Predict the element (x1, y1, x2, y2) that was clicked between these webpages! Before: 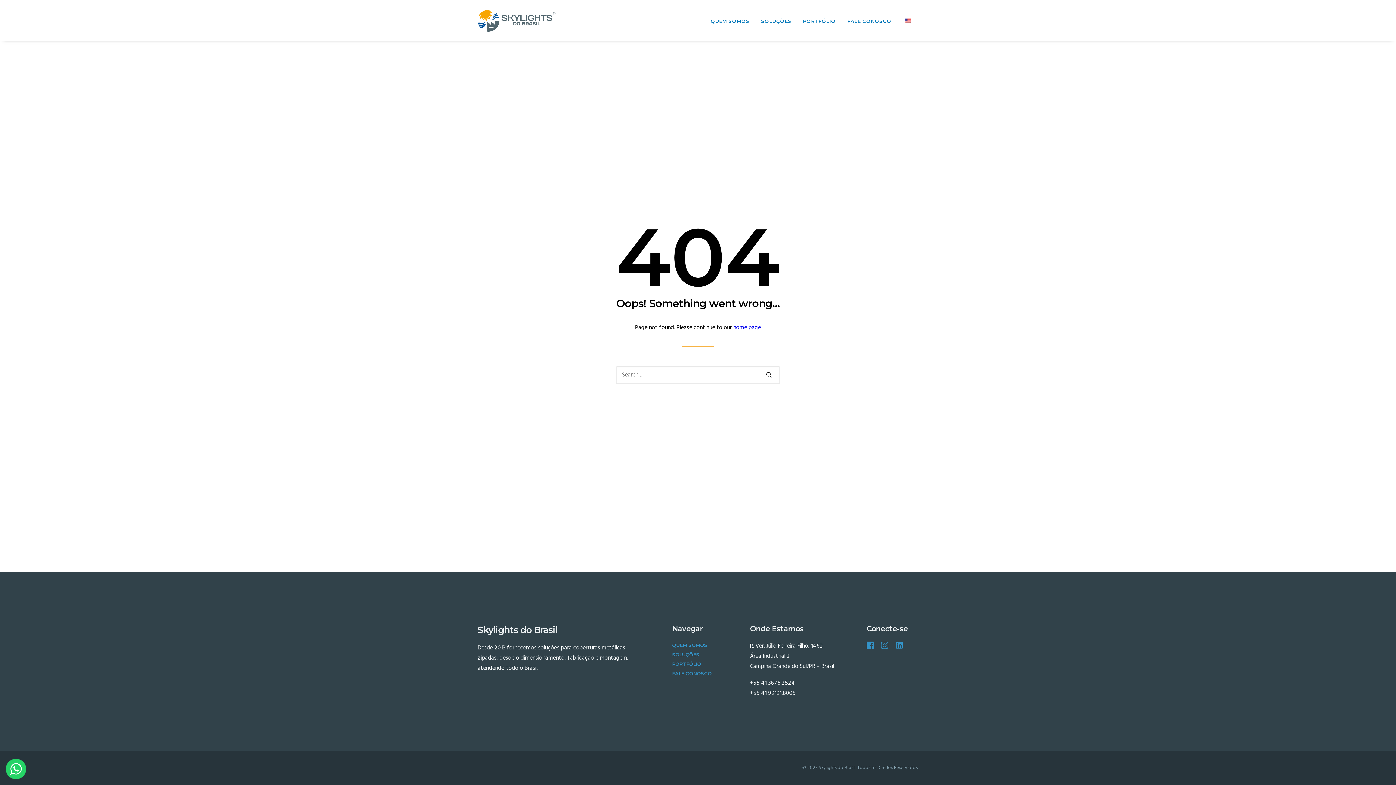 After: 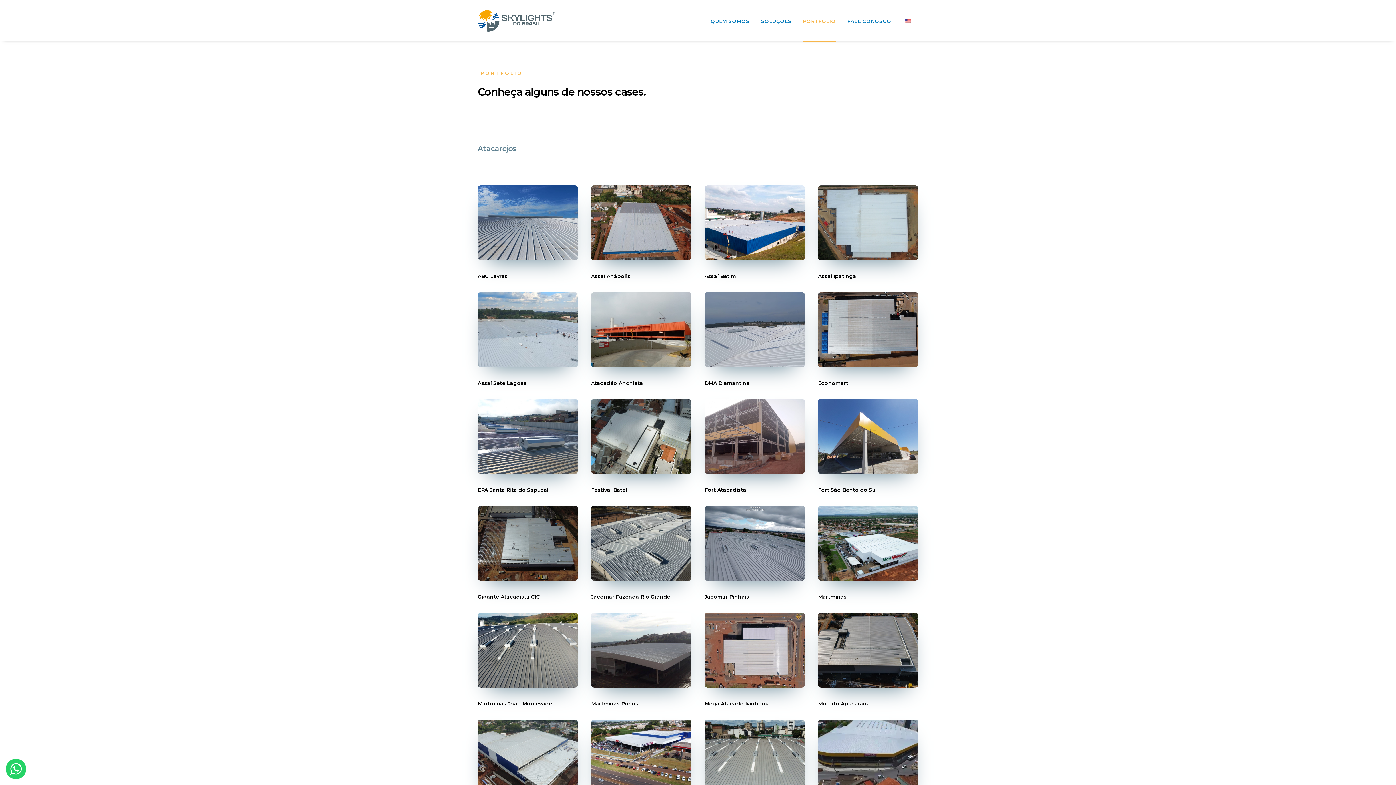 Action: bbox: (672, 661, 701, 669) label: PORTFÓLIO